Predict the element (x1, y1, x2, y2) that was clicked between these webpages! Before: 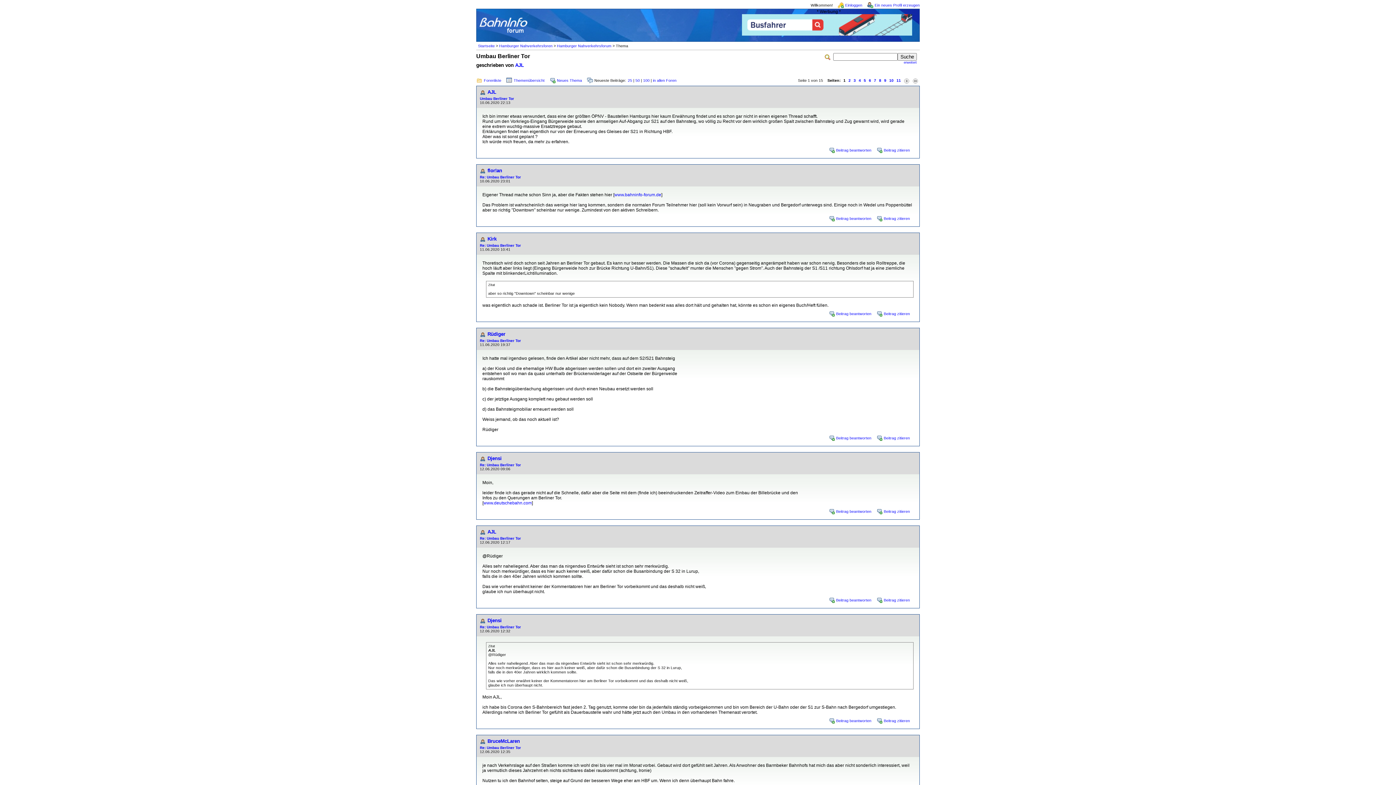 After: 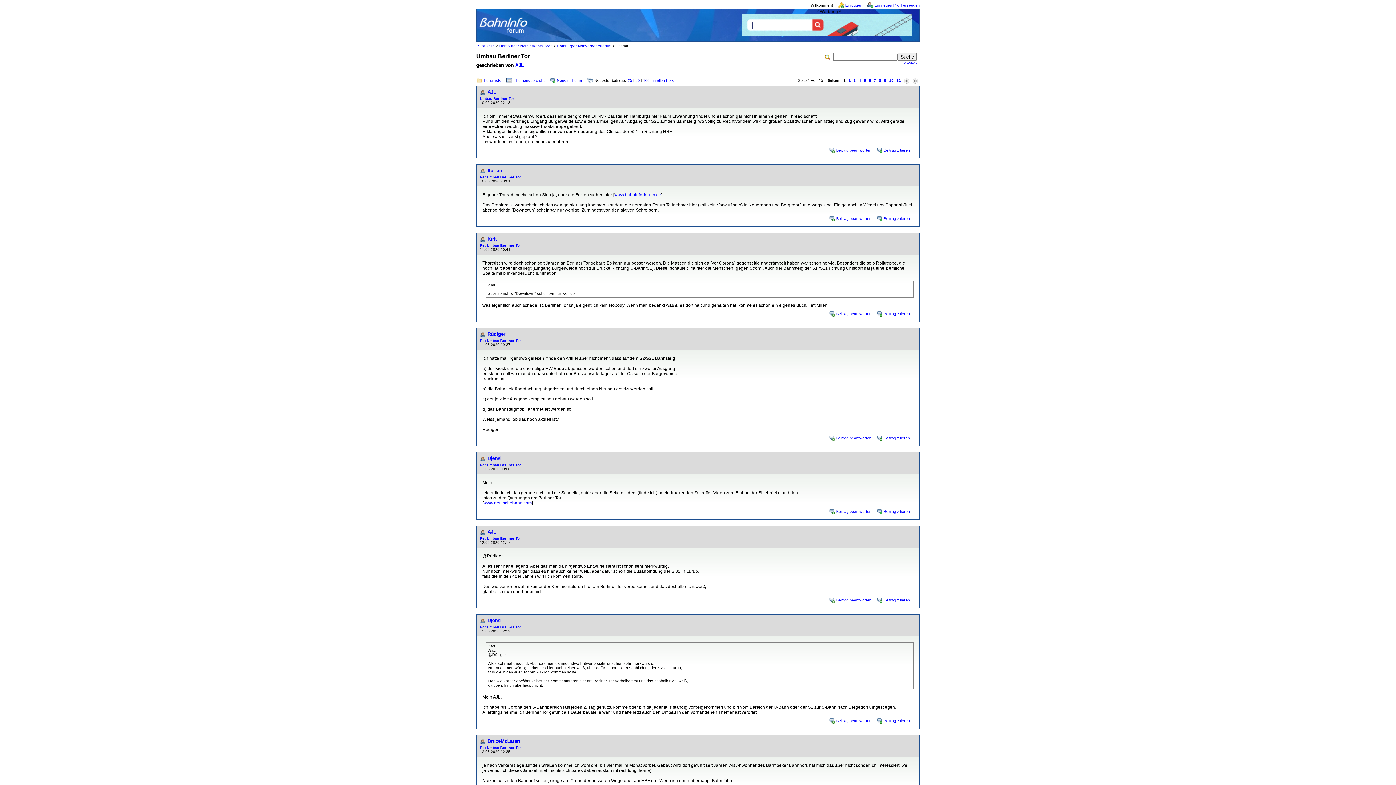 Action: bbox: (876, 214, 913, 221) label: Beitrag zitieren